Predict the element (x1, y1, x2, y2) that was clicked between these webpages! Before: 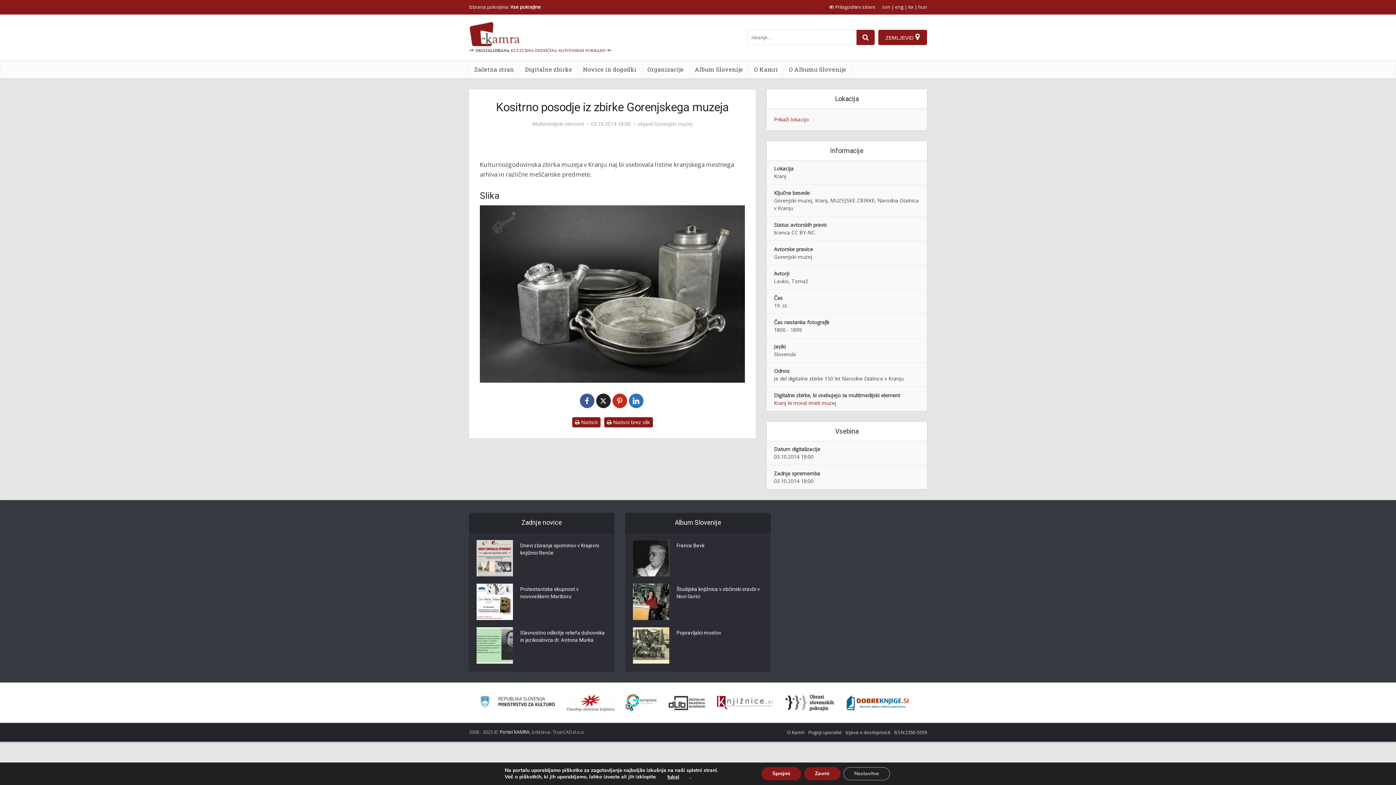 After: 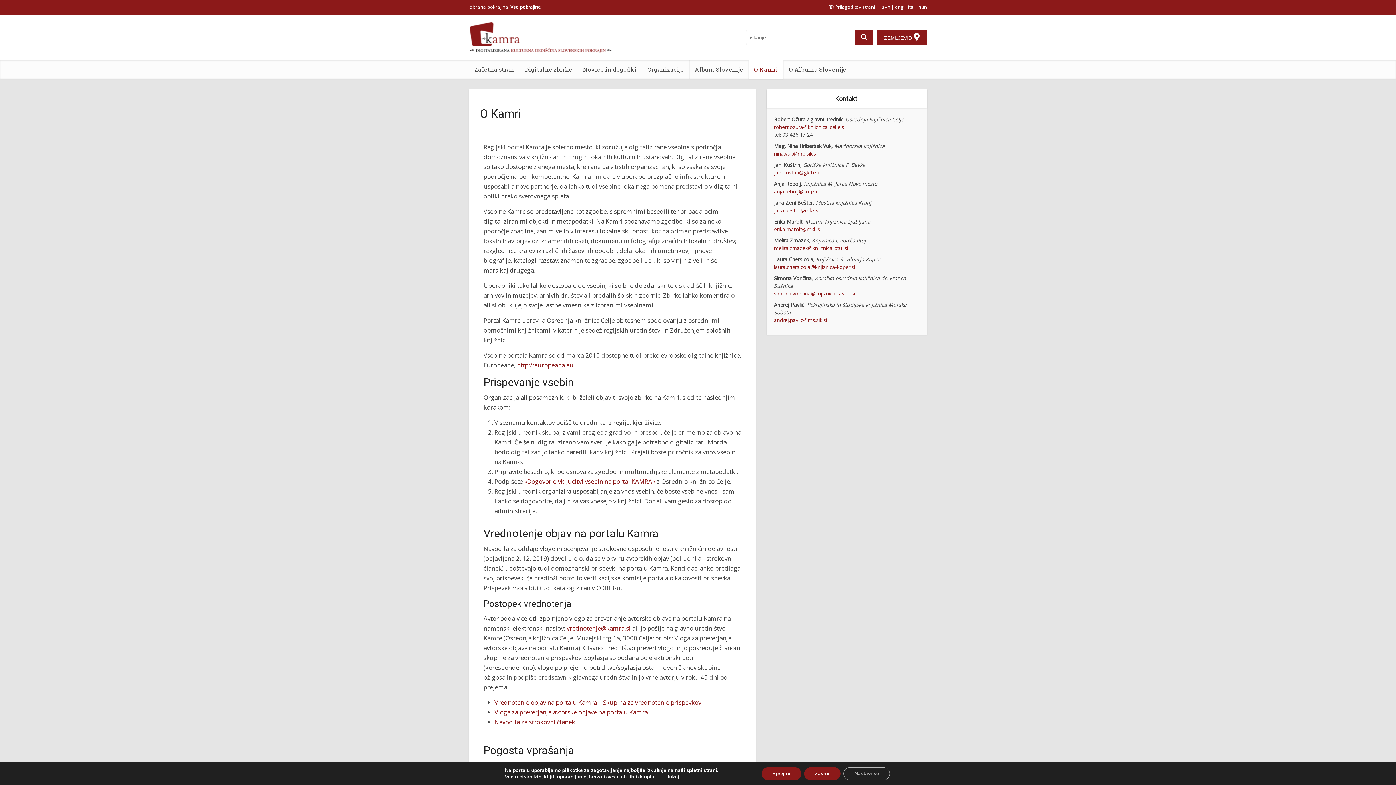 Action: bbox: (748, 60, 783, 78) label: O Kamri